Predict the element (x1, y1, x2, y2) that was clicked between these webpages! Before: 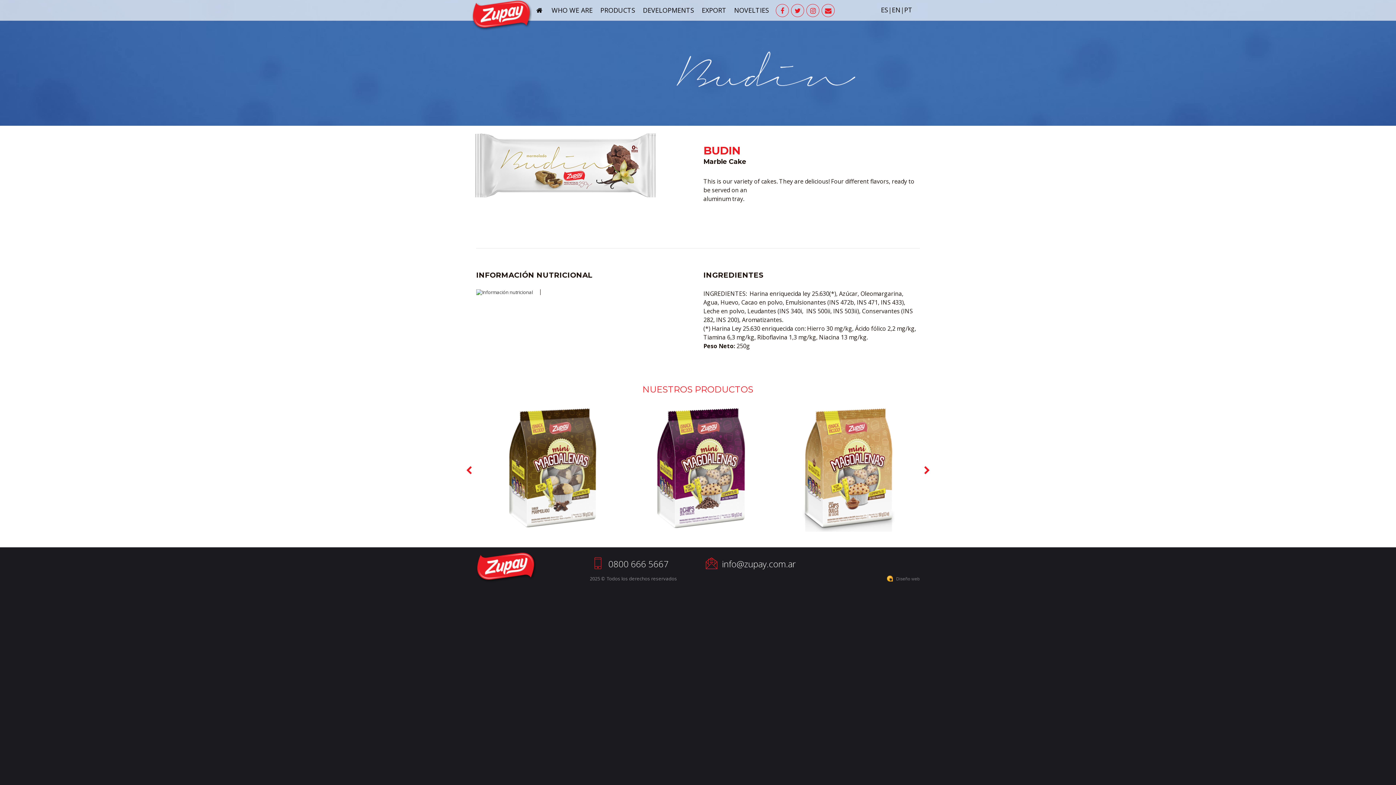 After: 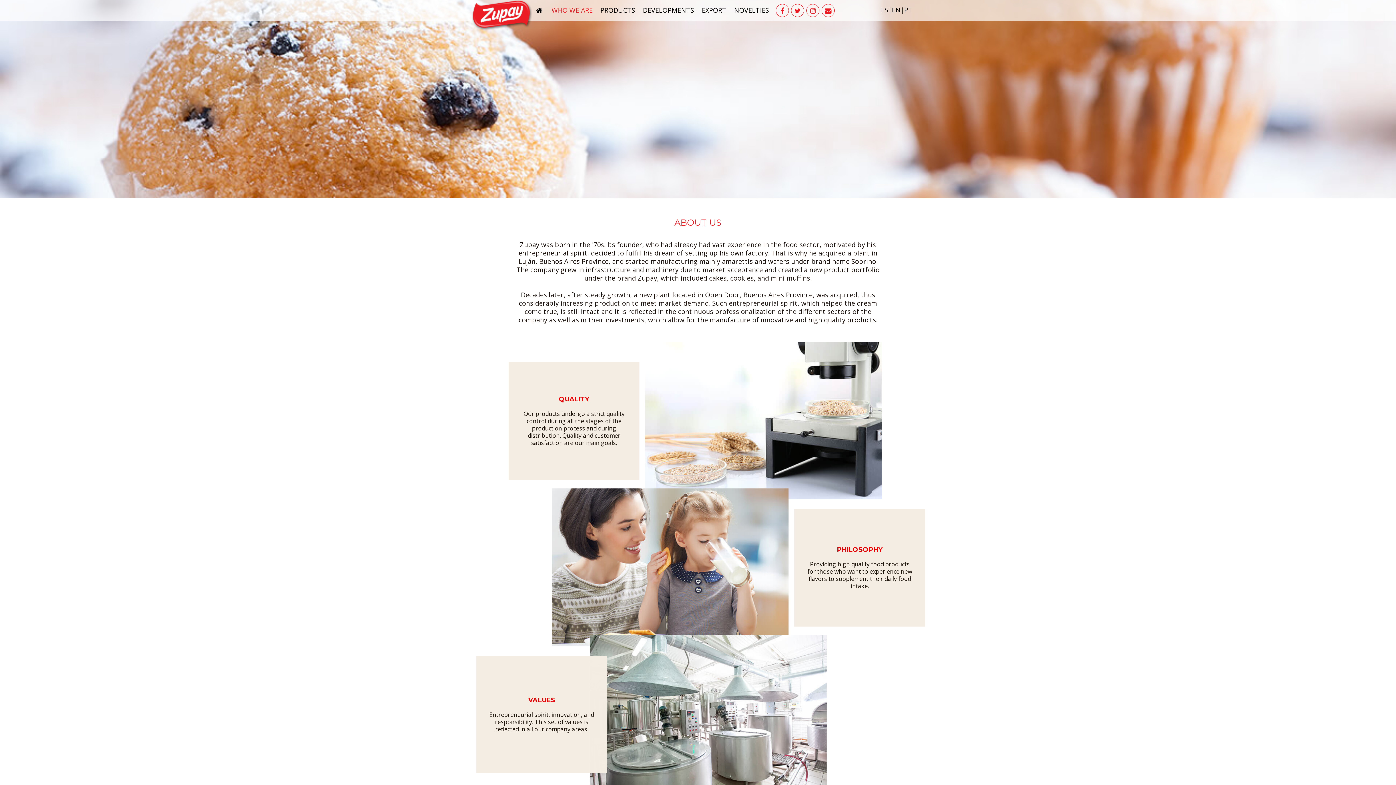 Action: bbox: (548, 3, 596, 17) label: WHO WE ARE